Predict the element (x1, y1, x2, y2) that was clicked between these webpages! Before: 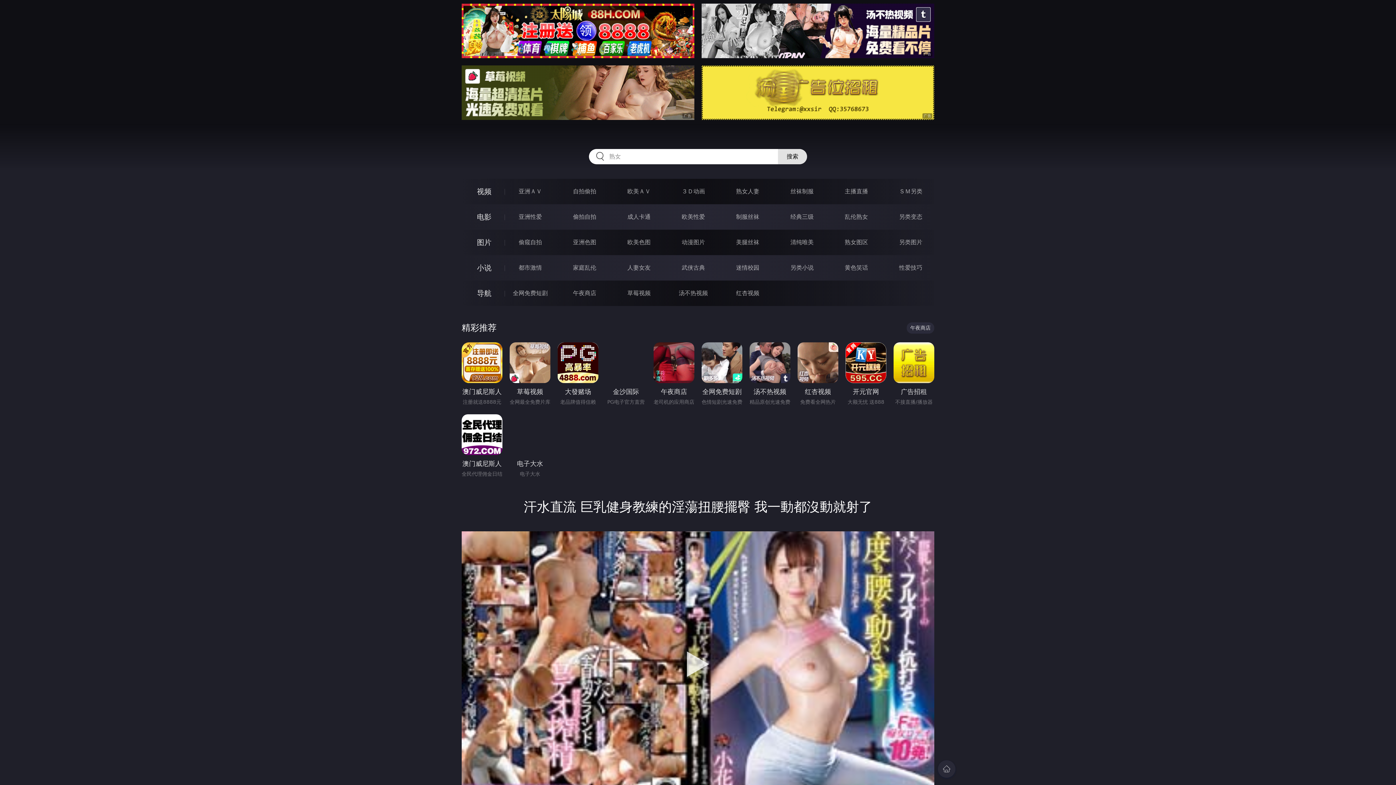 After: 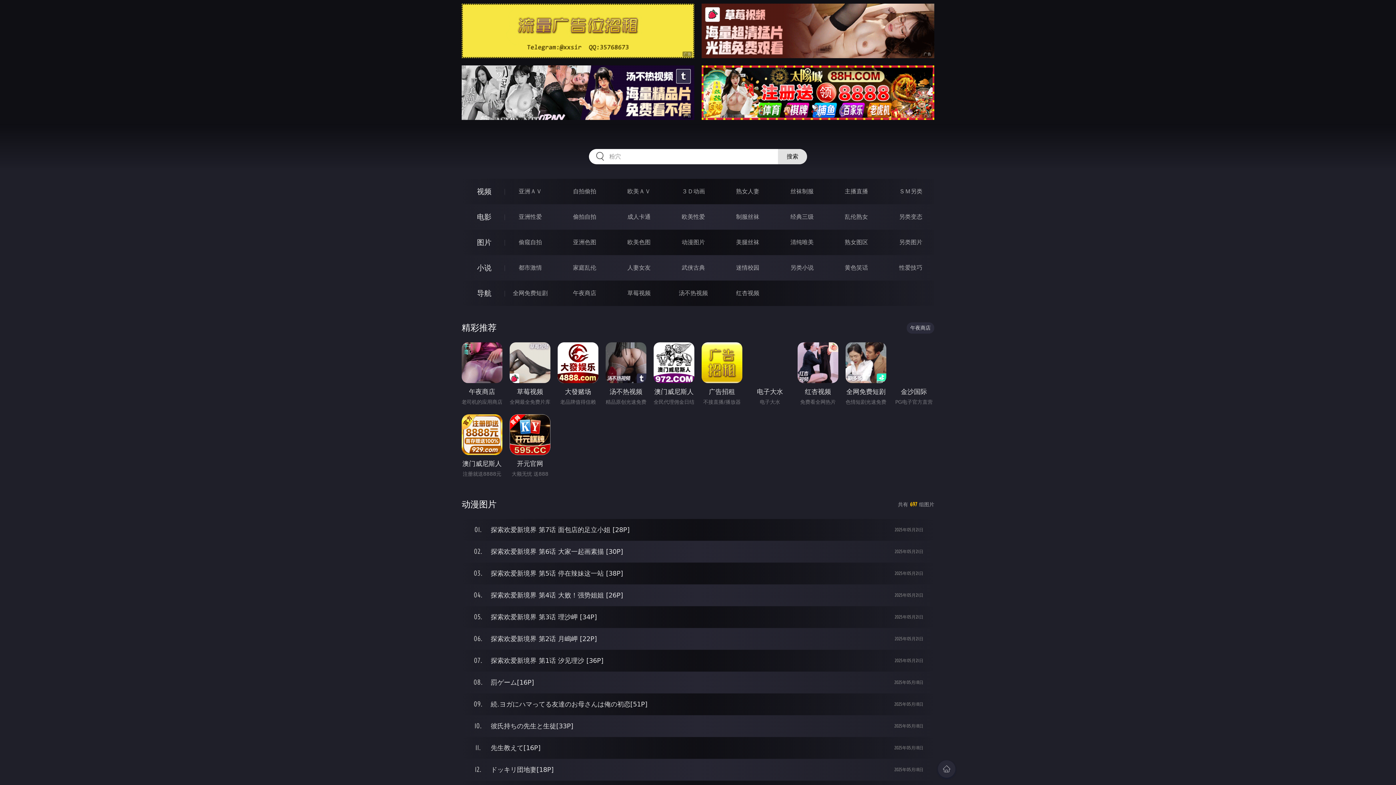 Action: label: 动漫图片 bbox: (681, 238, 705, 245)